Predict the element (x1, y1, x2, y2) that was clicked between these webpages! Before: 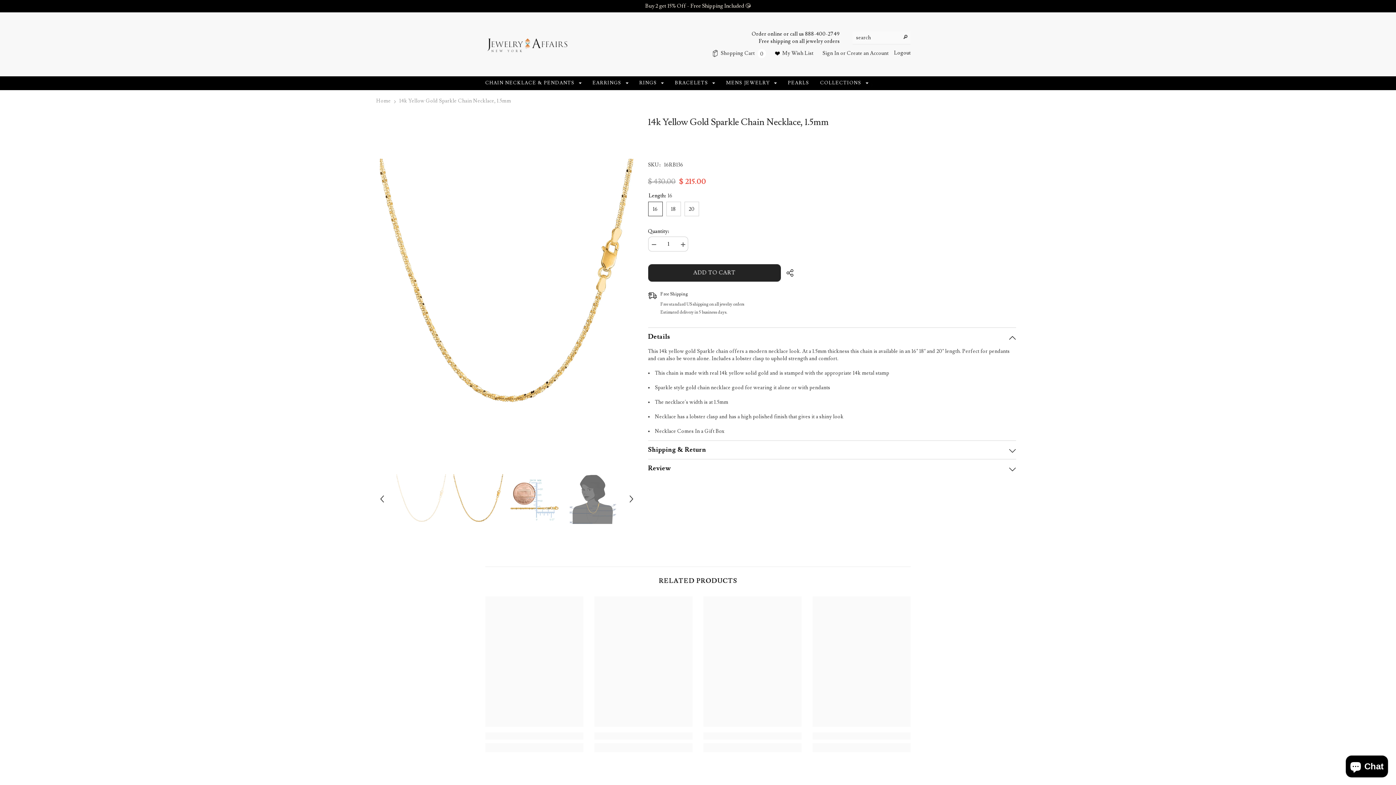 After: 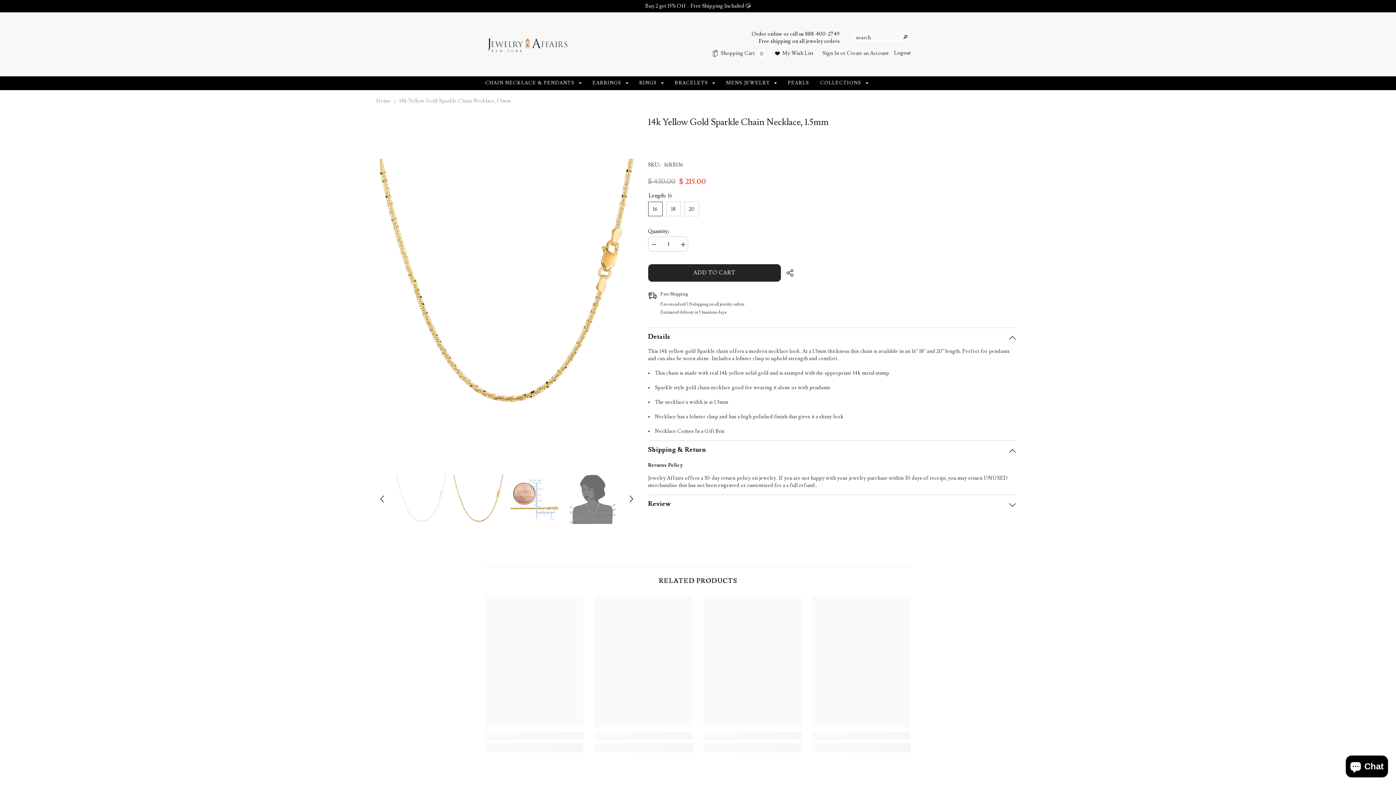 Action: label: Shipping & Return bbox: (648, 441, 1016, 459)